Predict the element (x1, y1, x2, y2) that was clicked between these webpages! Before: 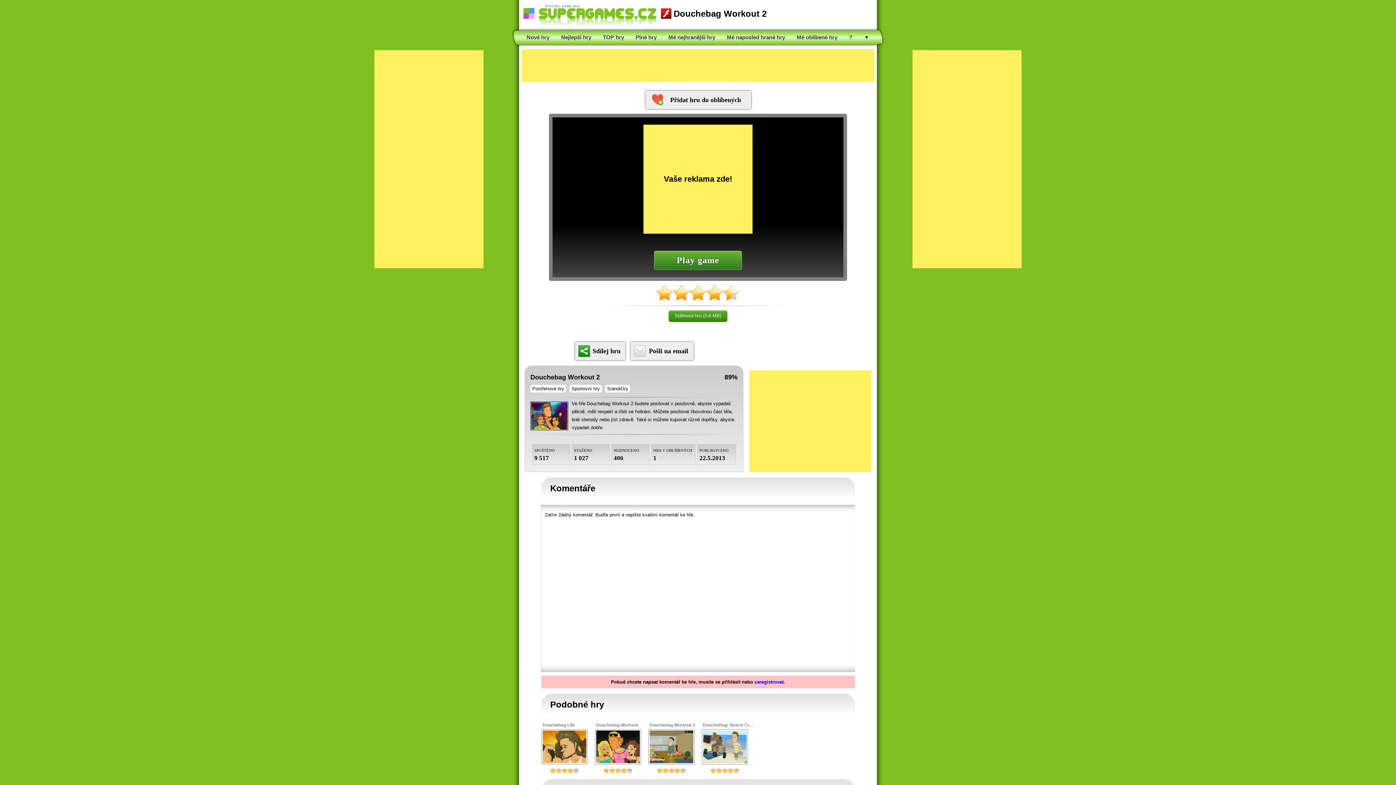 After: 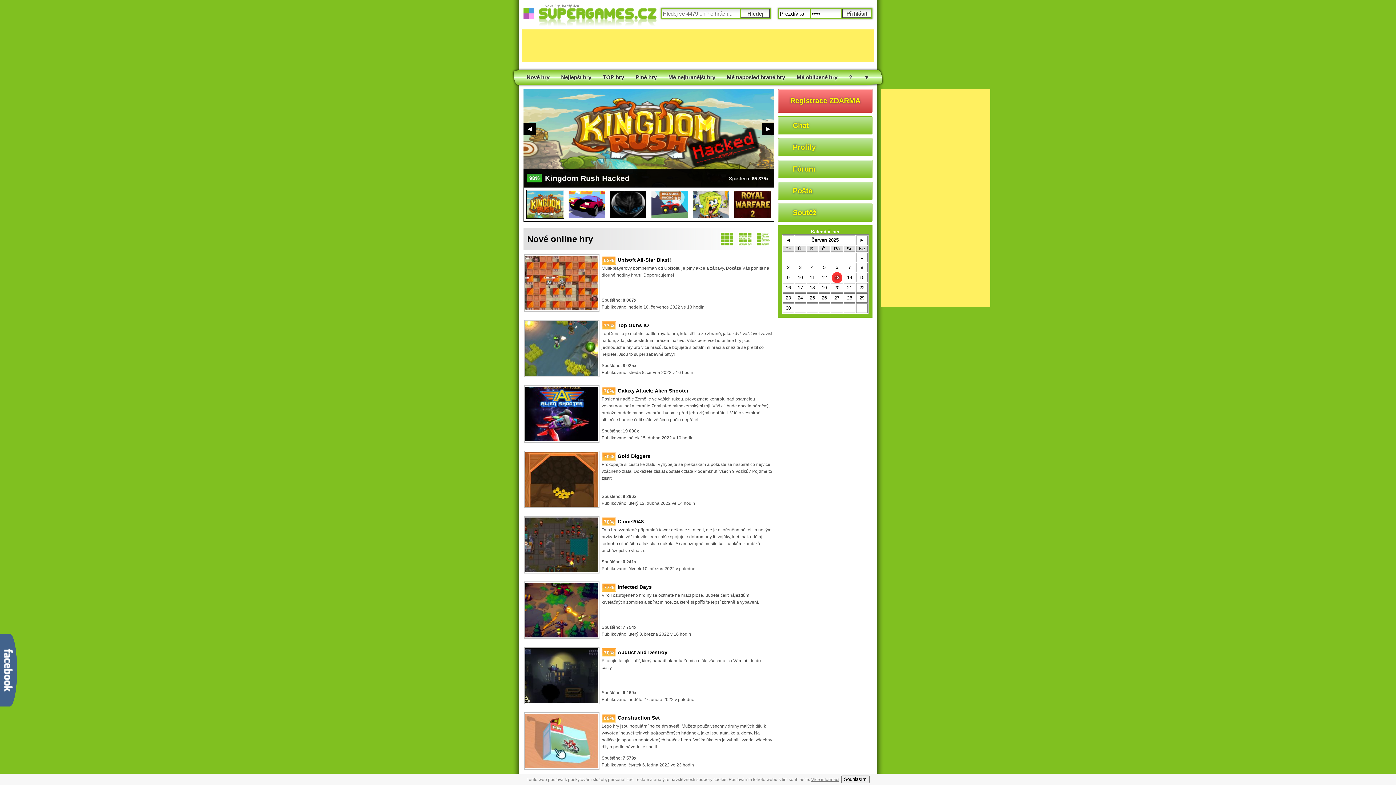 Action: label: Nové hry bbox: (521, 34, 554, 40)